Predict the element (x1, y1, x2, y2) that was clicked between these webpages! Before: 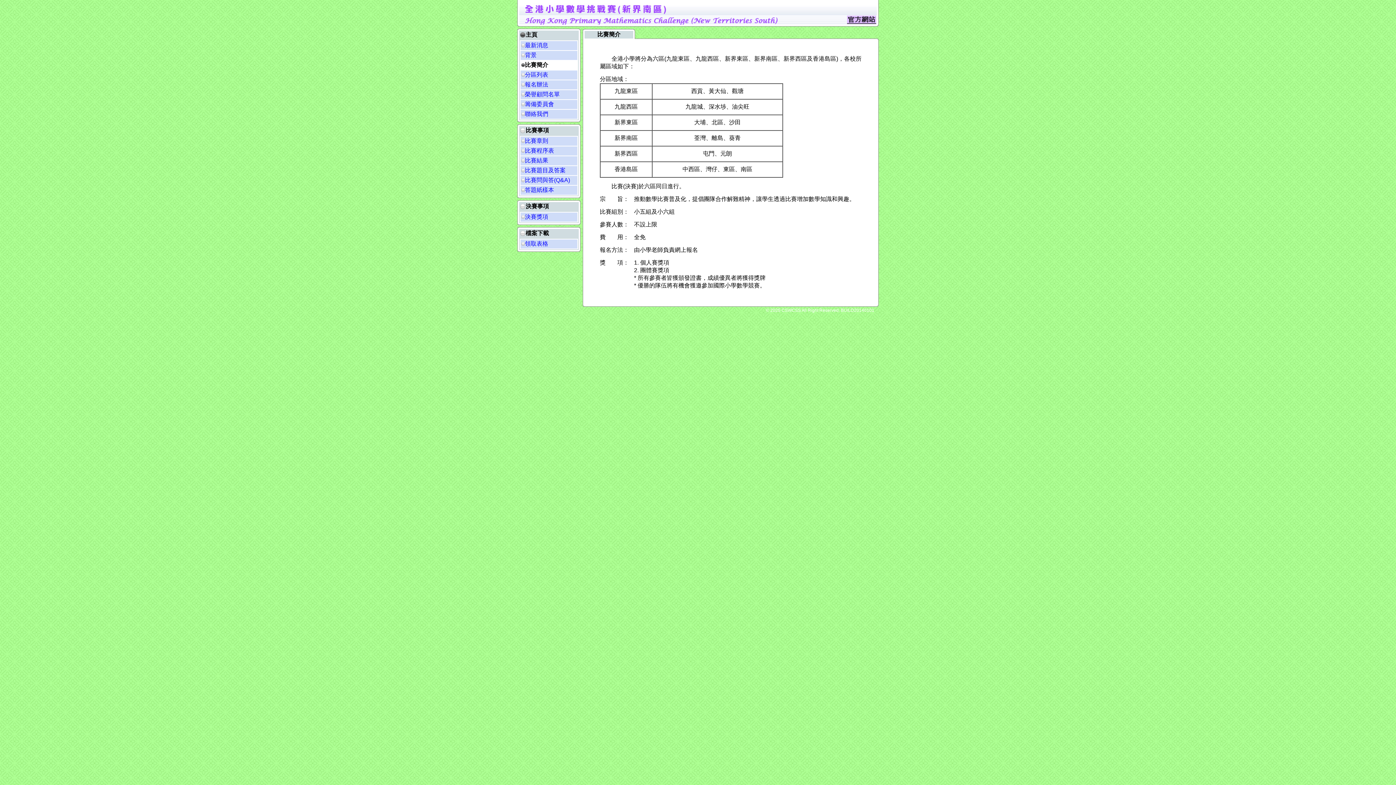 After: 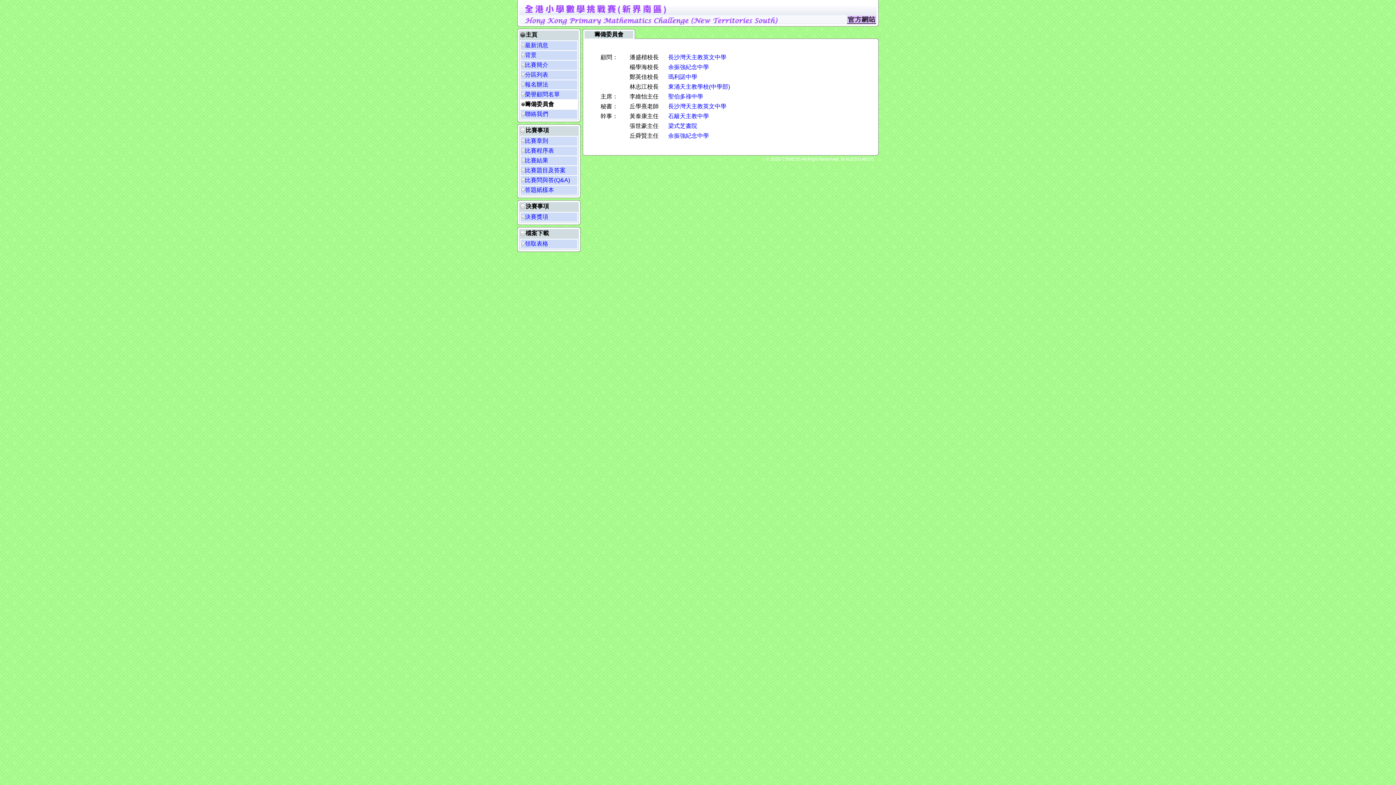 Action: bbox: (525, 101, 554, 107) label: 籌備委員會